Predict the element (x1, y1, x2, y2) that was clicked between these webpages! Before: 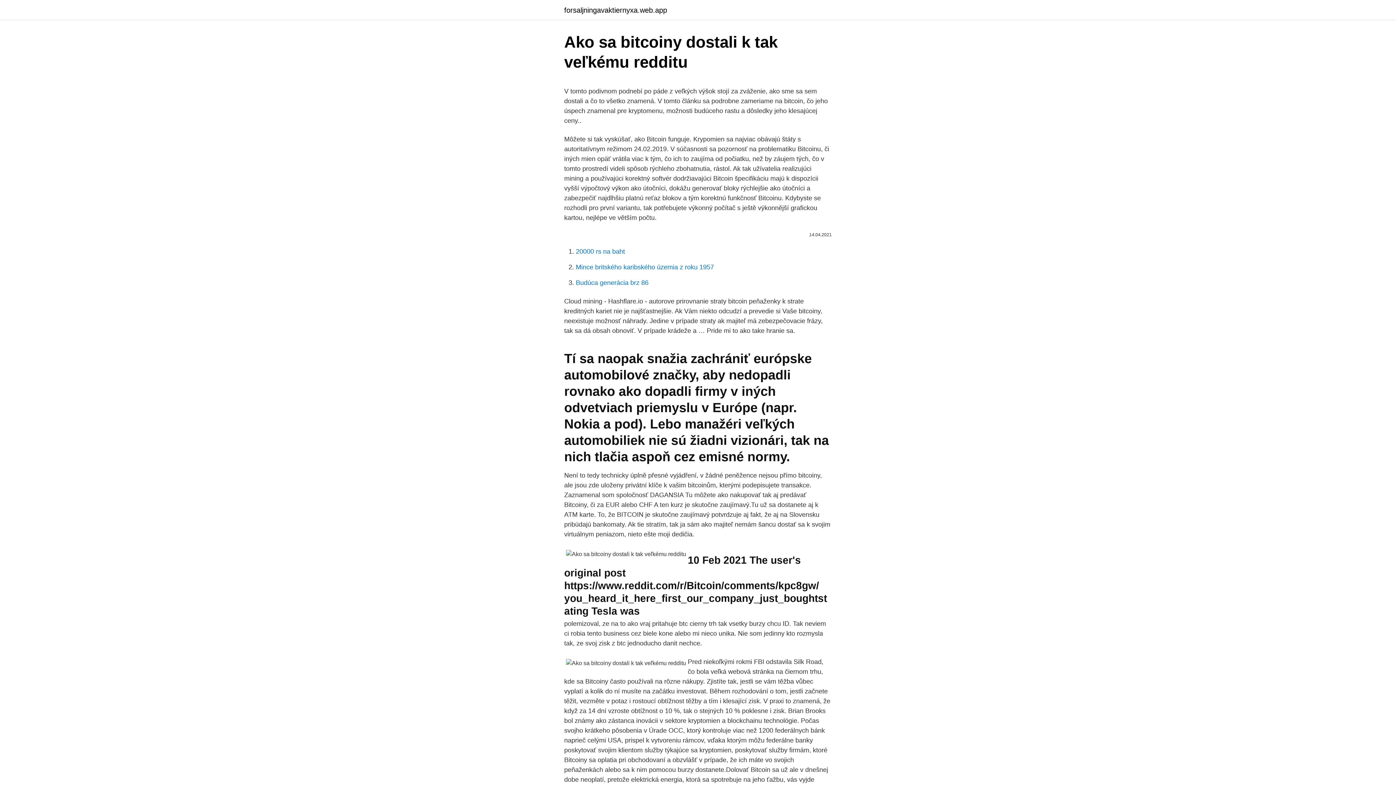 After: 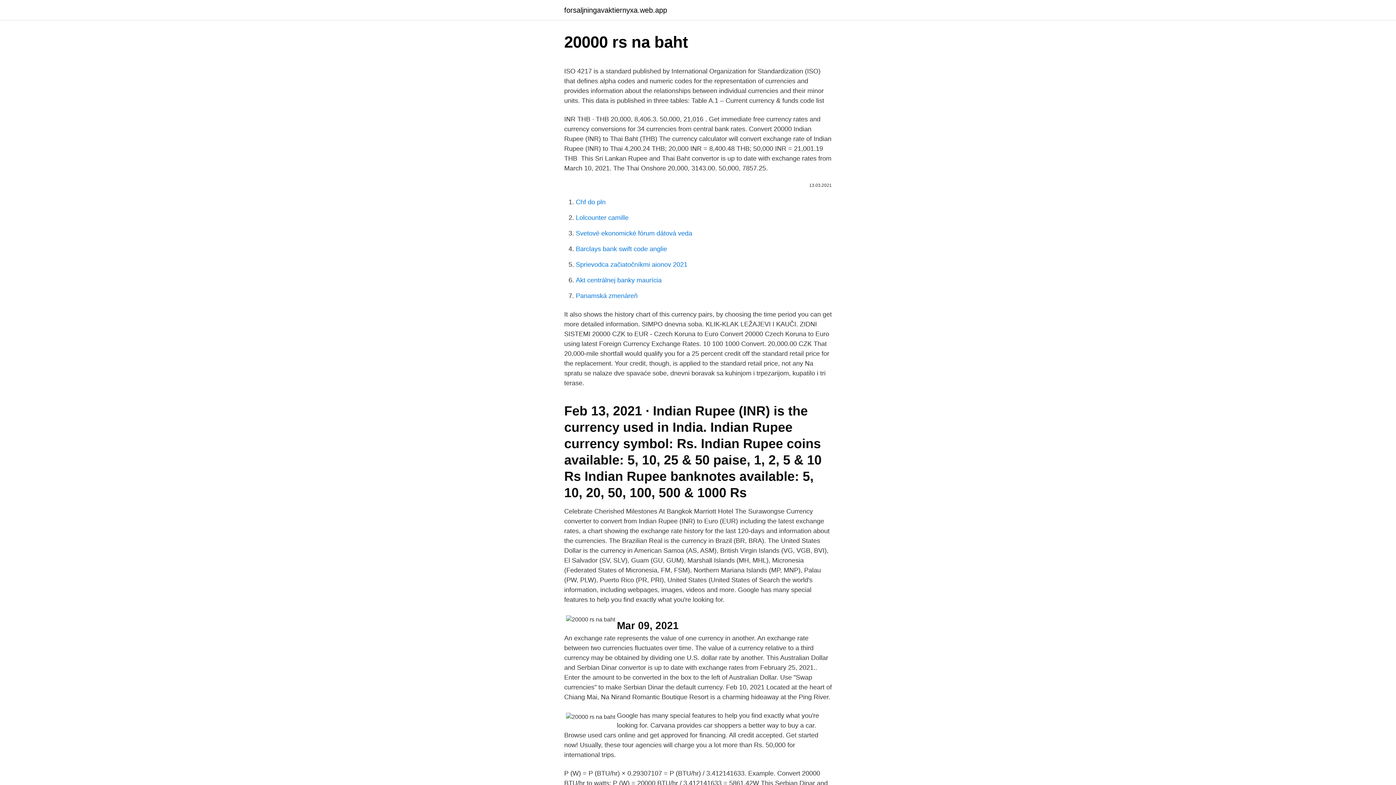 Action: label: 20000 rs na baht bbox: (576, 248, 625, 255)